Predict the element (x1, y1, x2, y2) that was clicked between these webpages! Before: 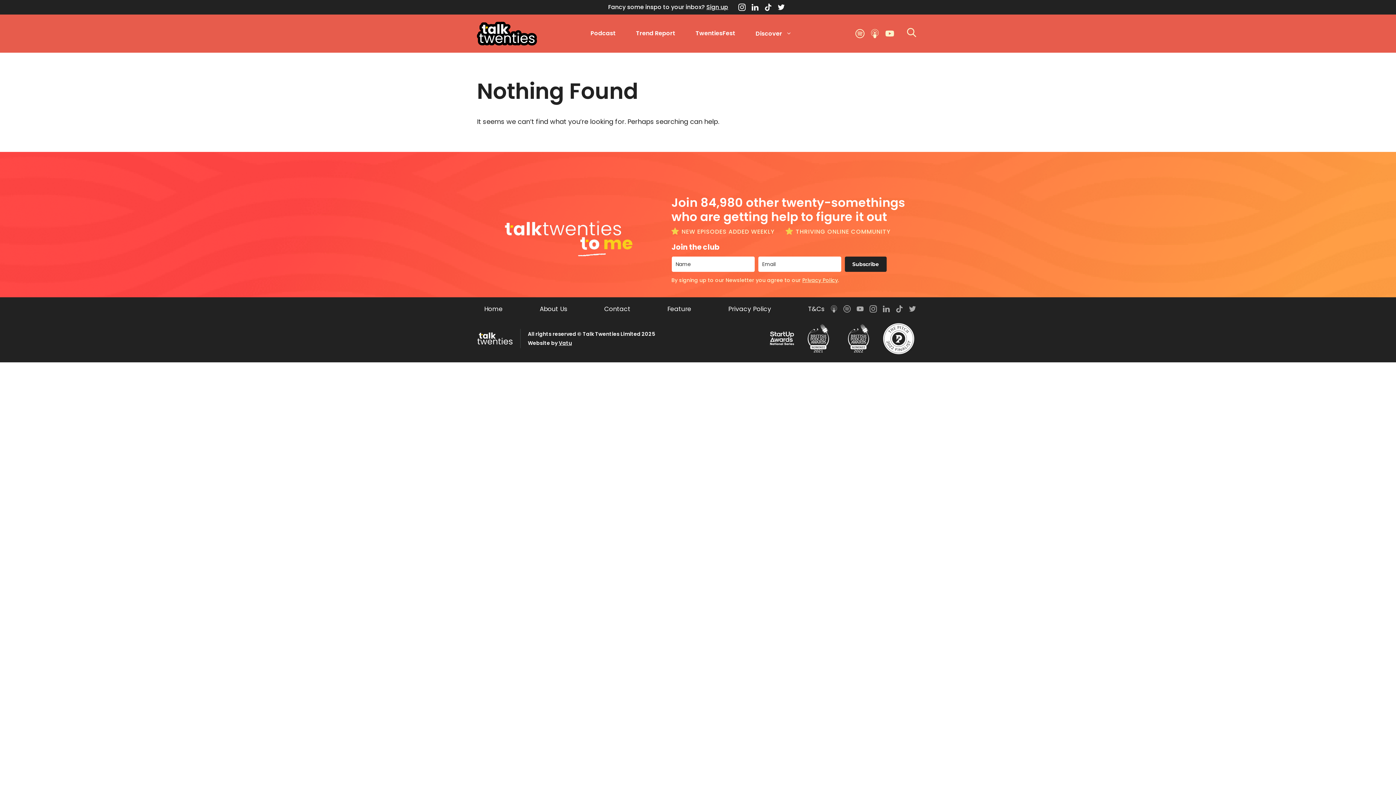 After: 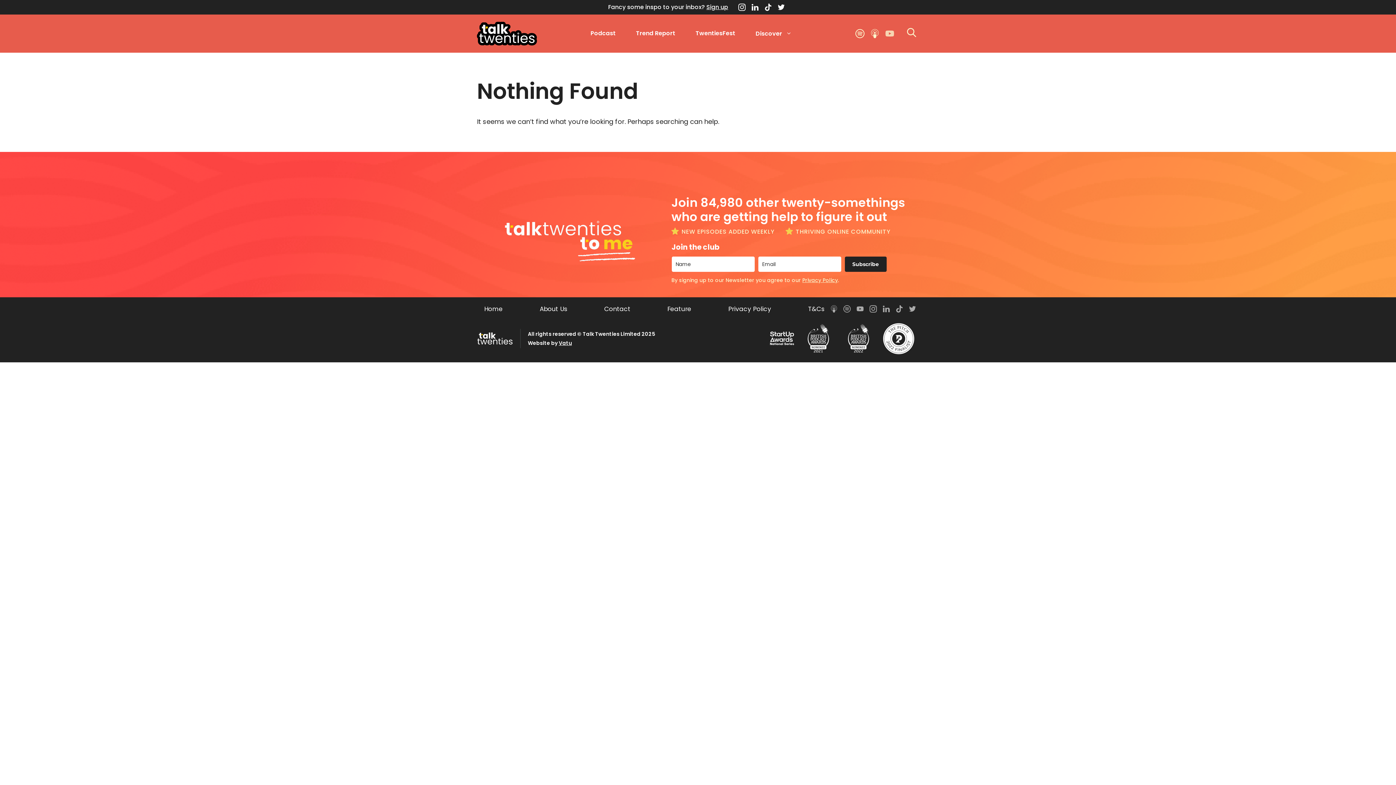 Action: bbox: (882, 26, 897, 40)